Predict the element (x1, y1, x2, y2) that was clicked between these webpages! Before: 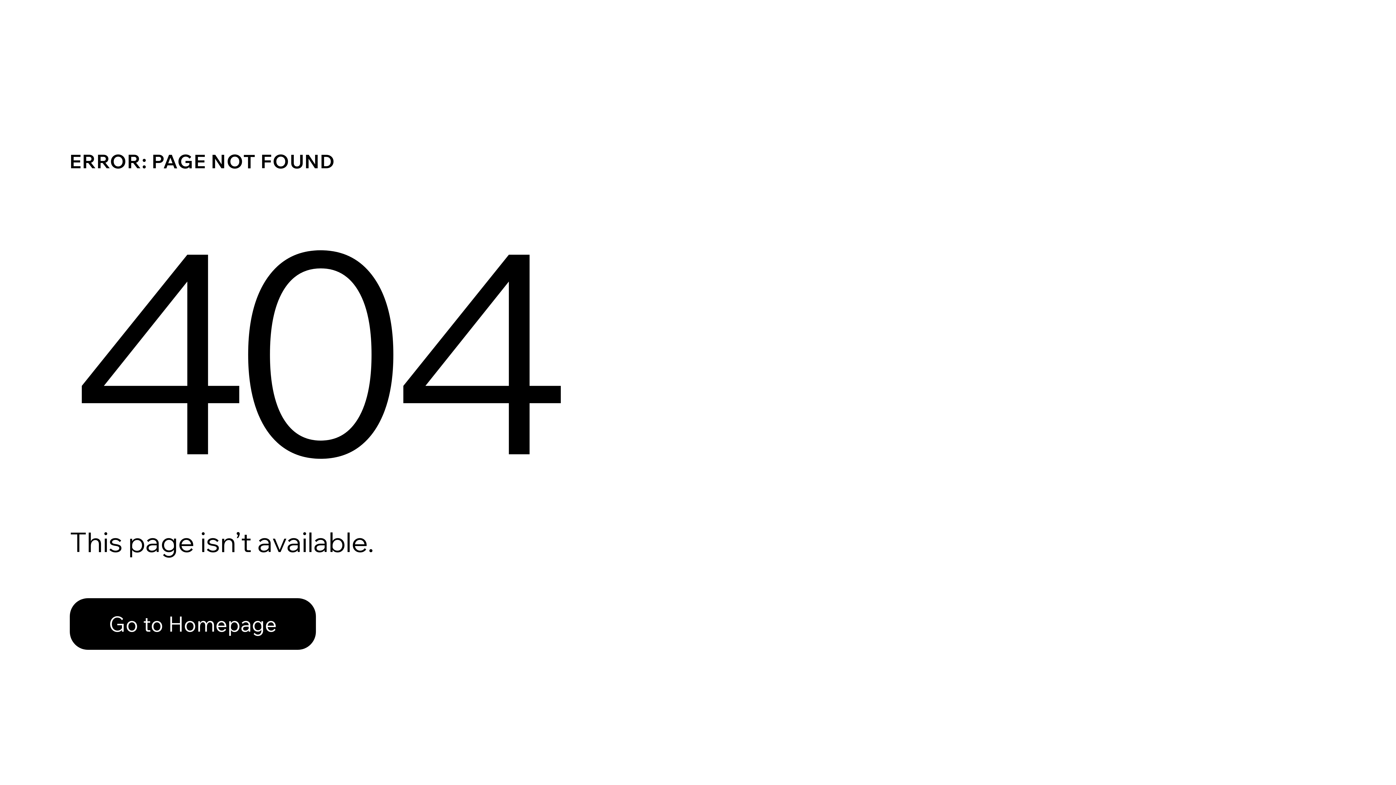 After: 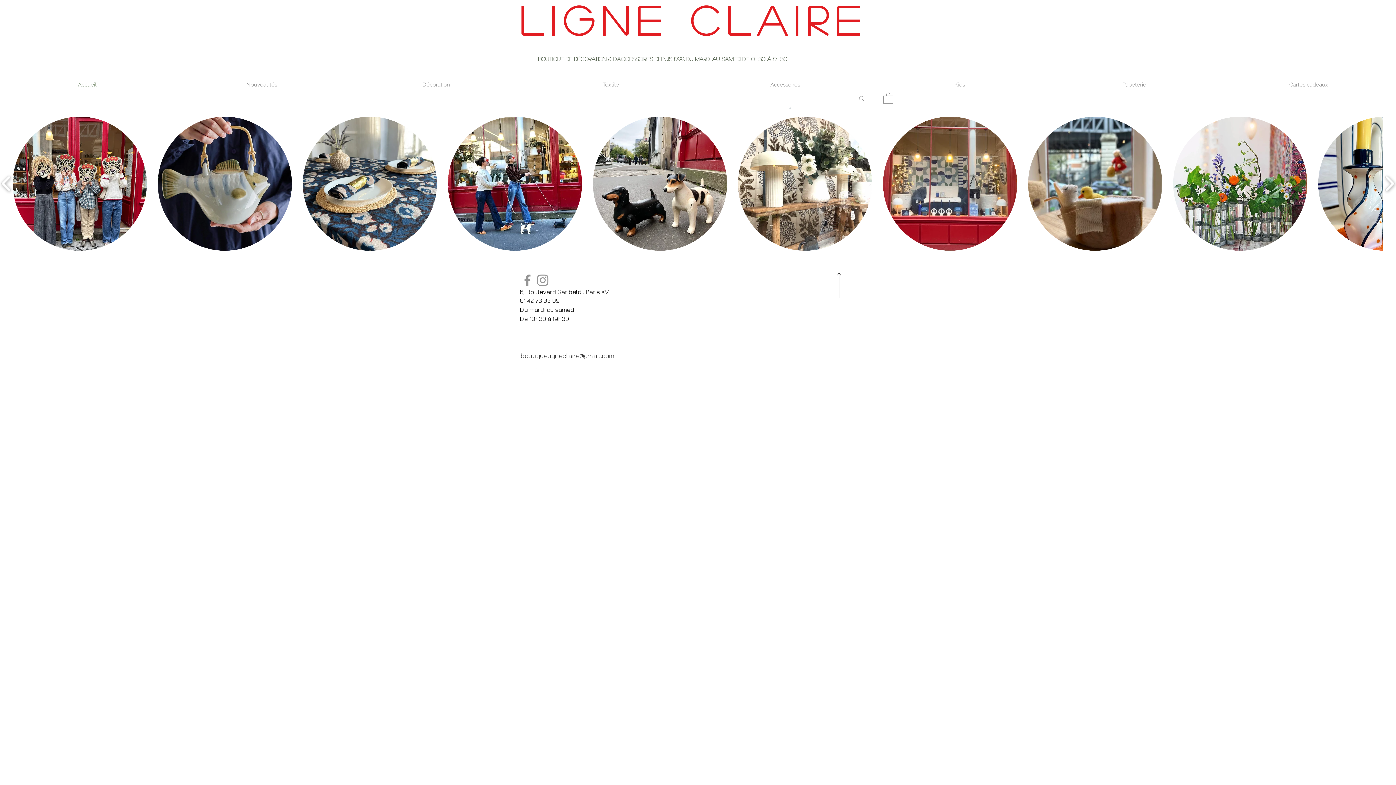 Action: bbox: (69, 582, 768, 659) label: Go to Homepage